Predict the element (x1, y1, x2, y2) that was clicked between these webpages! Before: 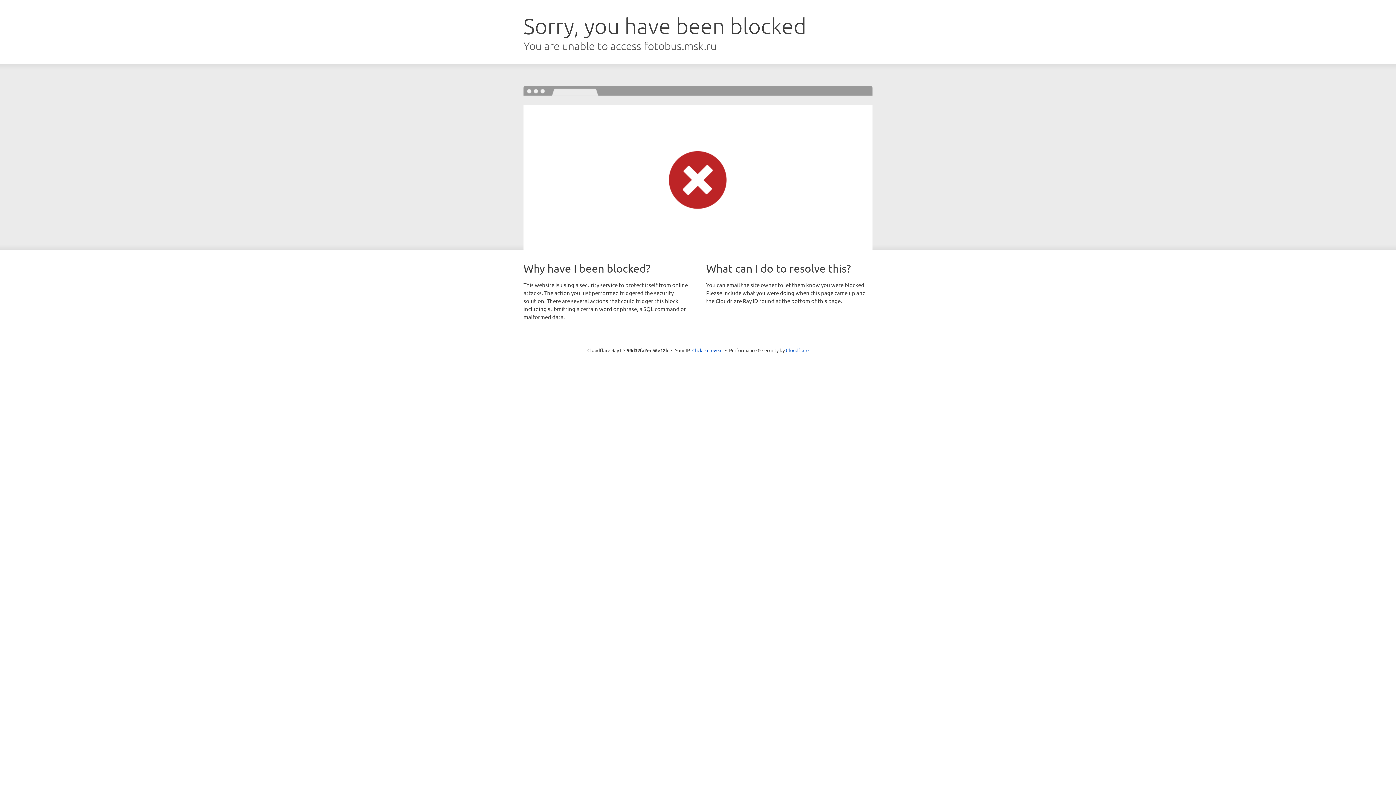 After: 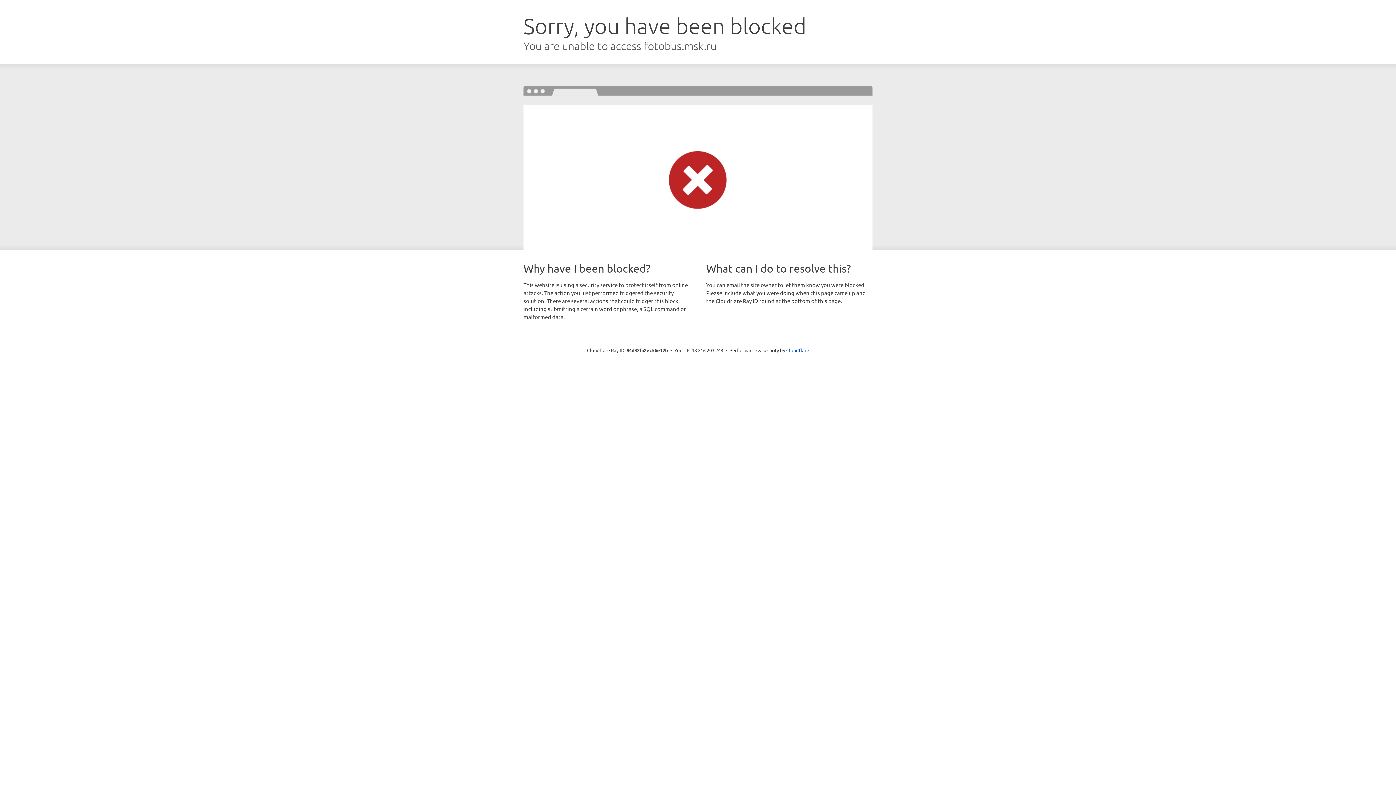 Action: label: Click to reveal bbox: (692, 346, 722, 353)